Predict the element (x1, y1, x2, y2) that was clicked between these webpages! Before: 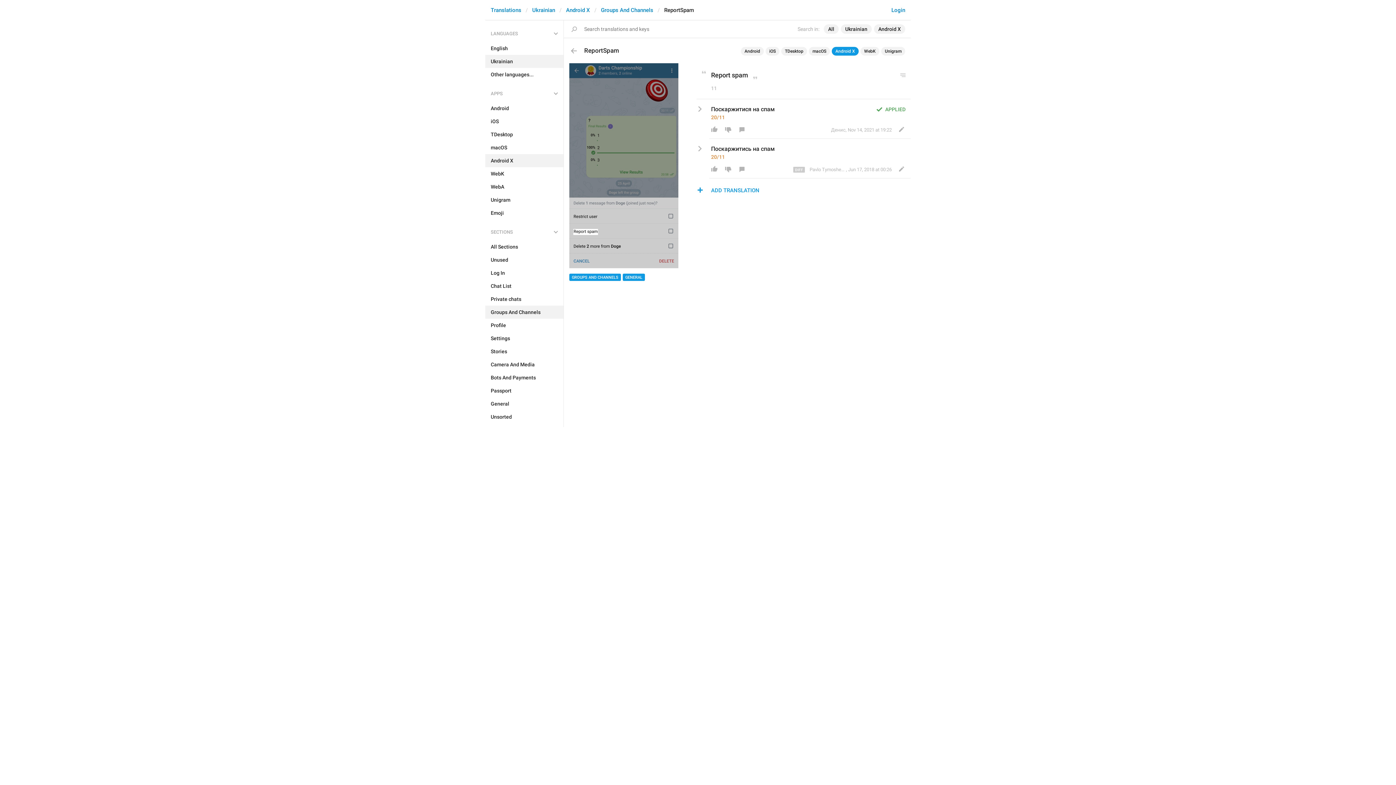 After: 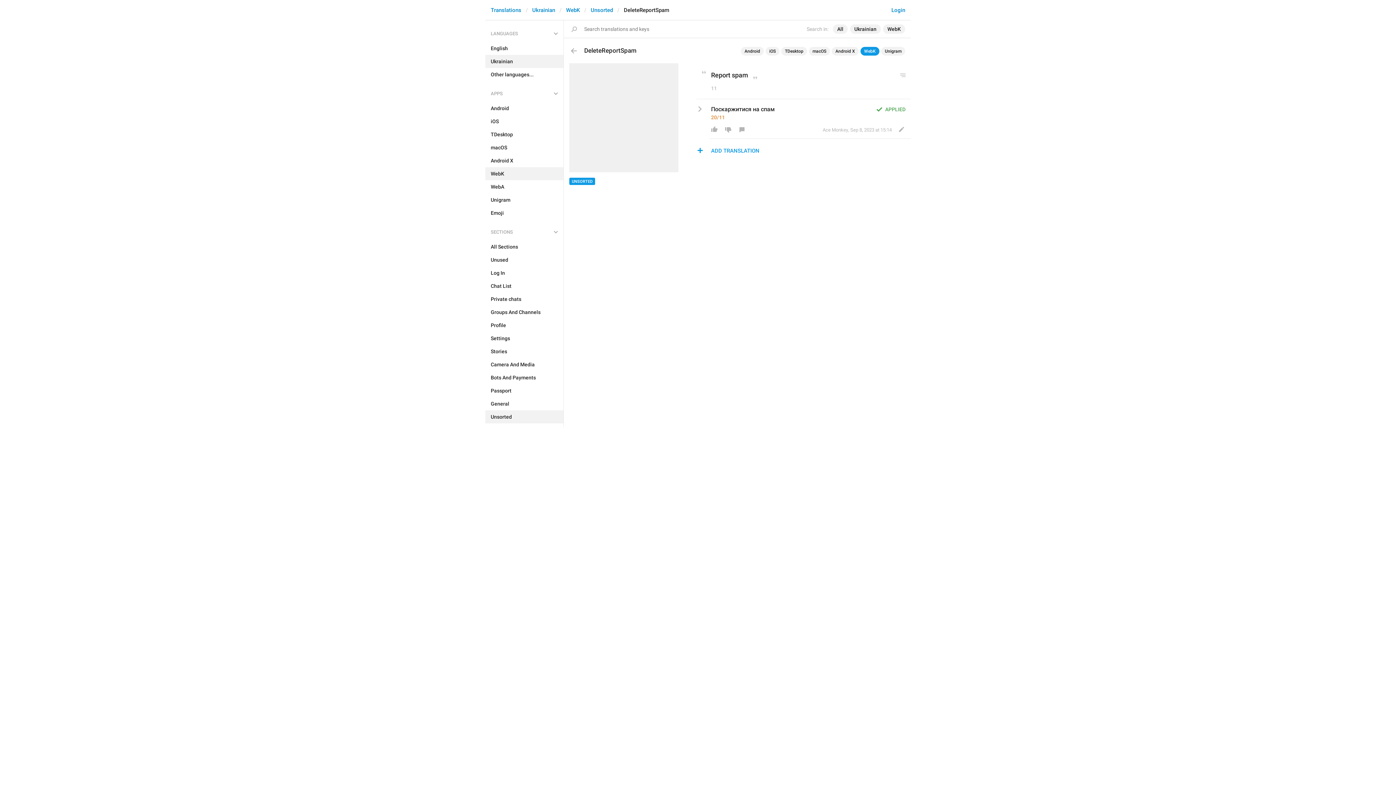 Action: bbox: (860, 46, 879, 55) label: WebK